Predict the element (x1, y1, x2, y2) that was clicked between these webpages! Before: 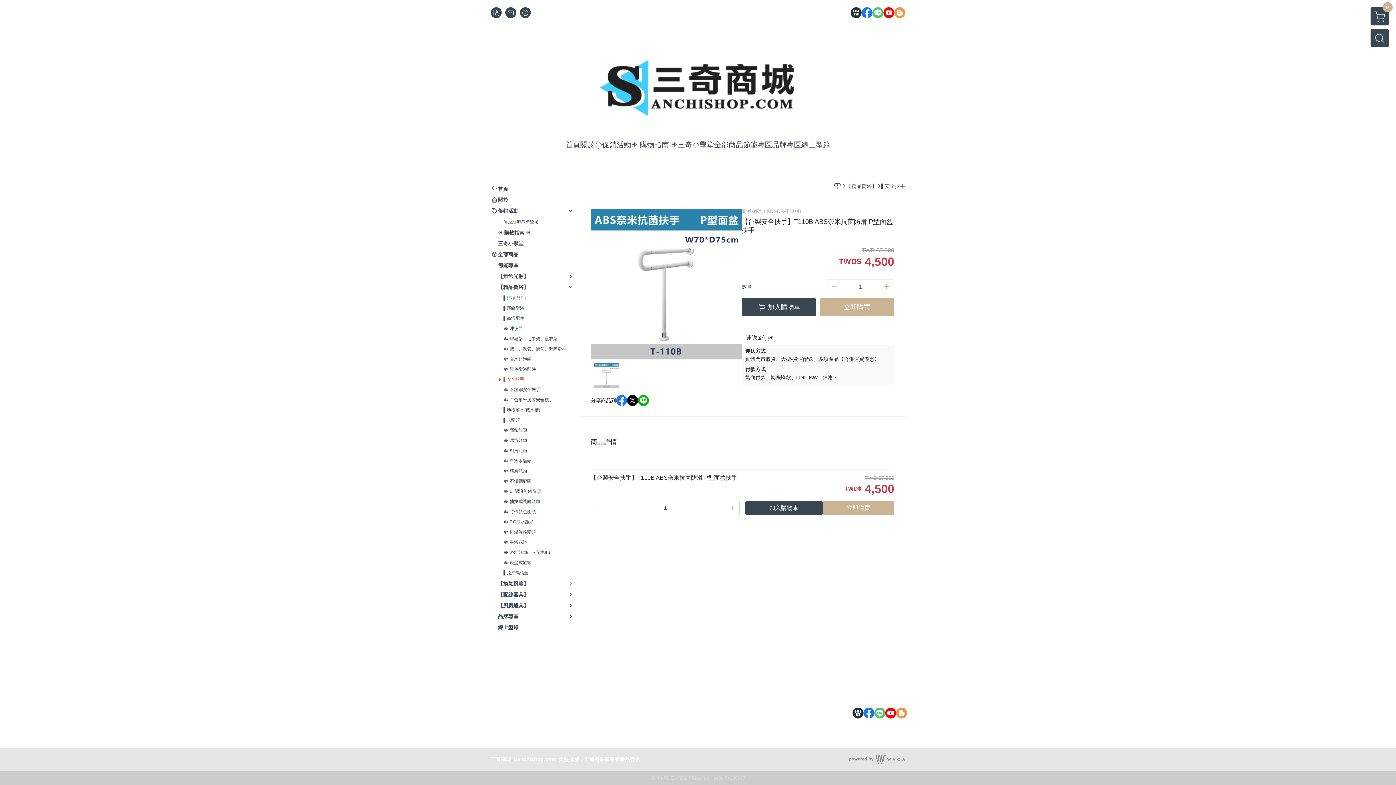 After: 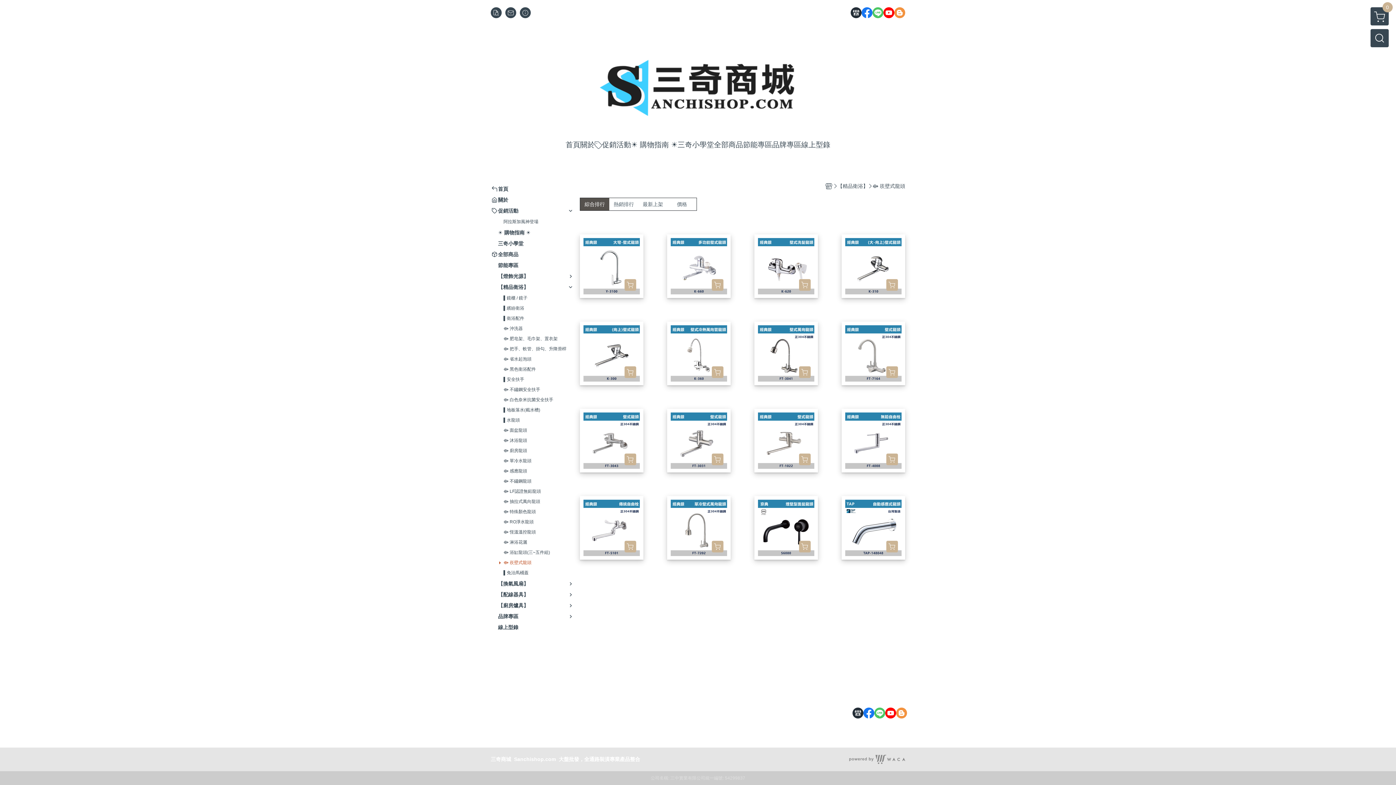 Action: label: ⟴ 崁壁式龍頭 bbox: (503, 559, 574, 566)